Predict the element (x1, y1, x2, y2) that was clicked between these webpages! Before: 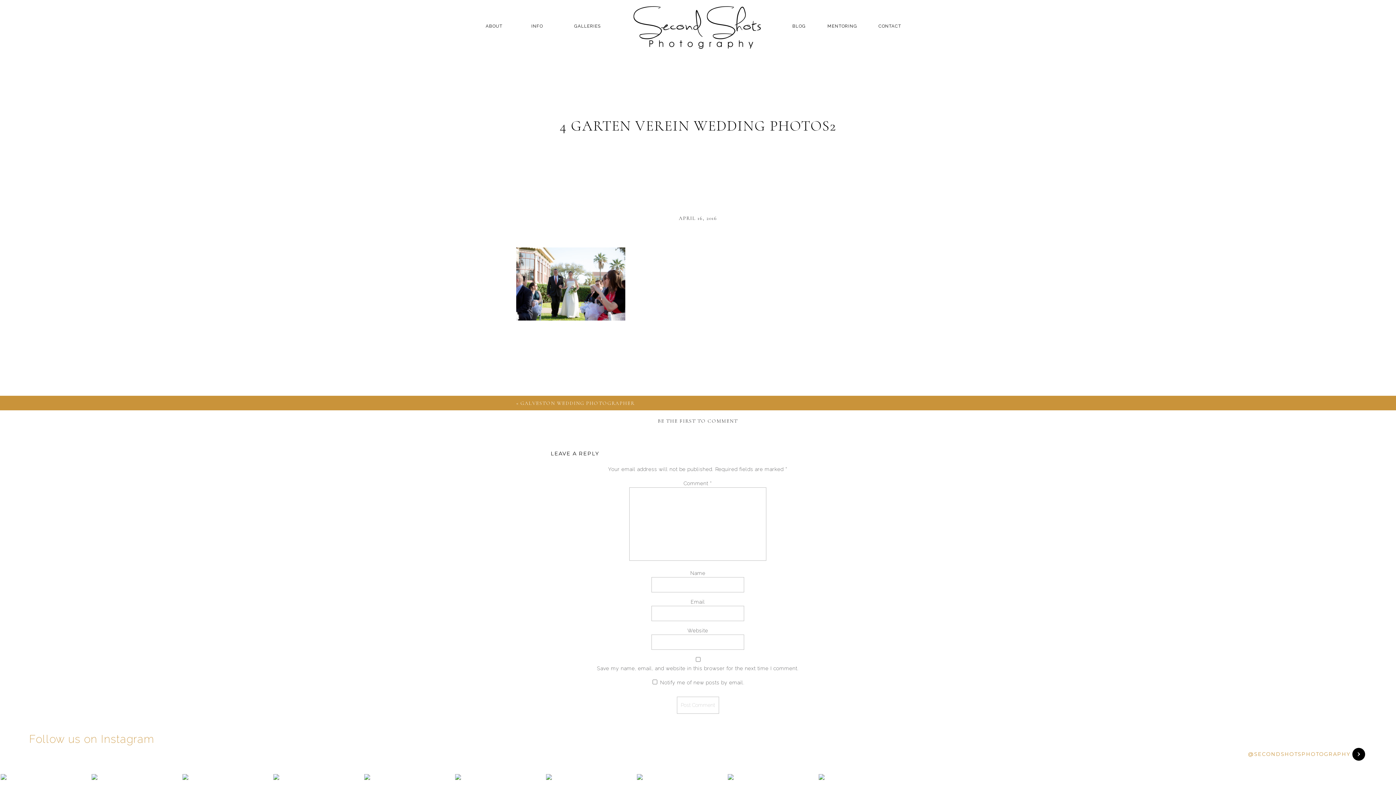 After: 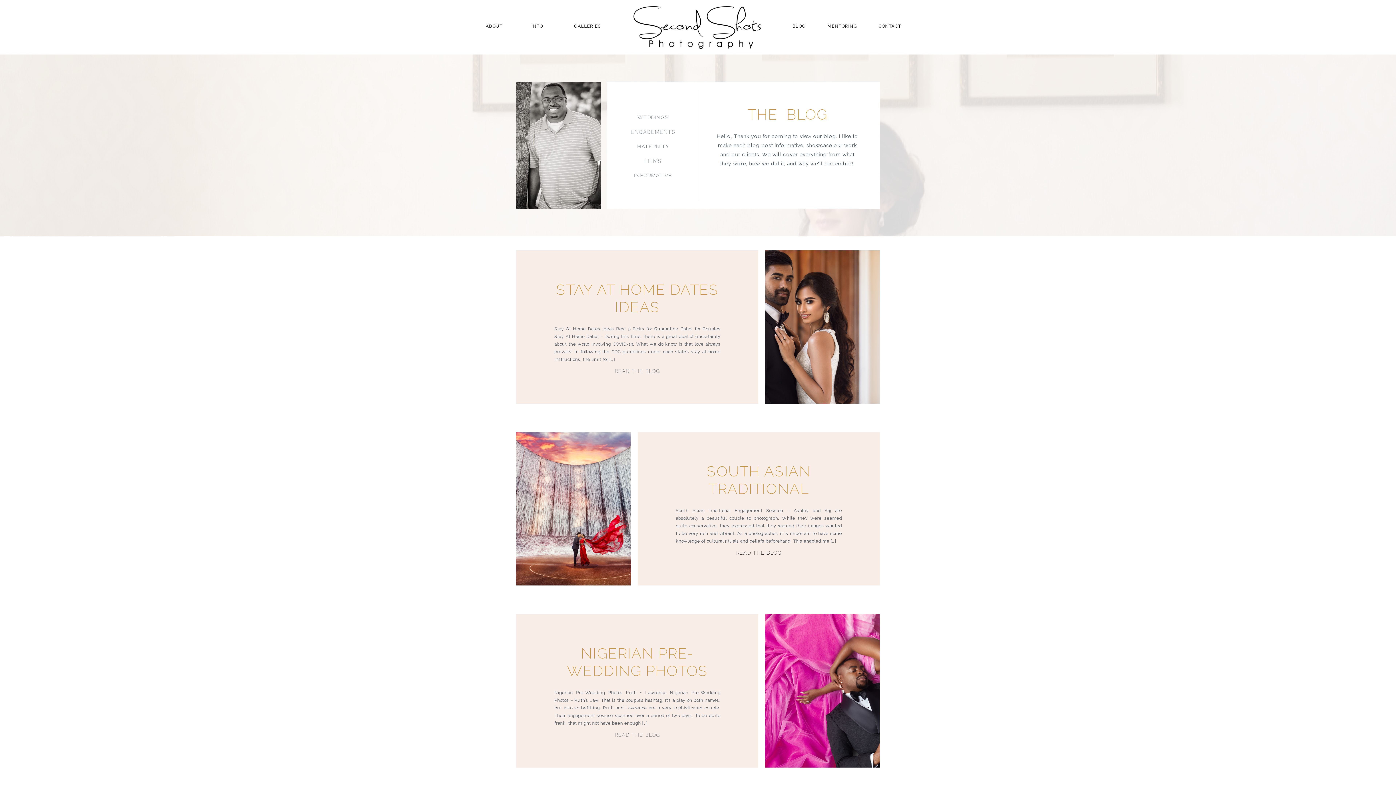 Action: bbox: (788, 22, 810, 32) label: BLOG